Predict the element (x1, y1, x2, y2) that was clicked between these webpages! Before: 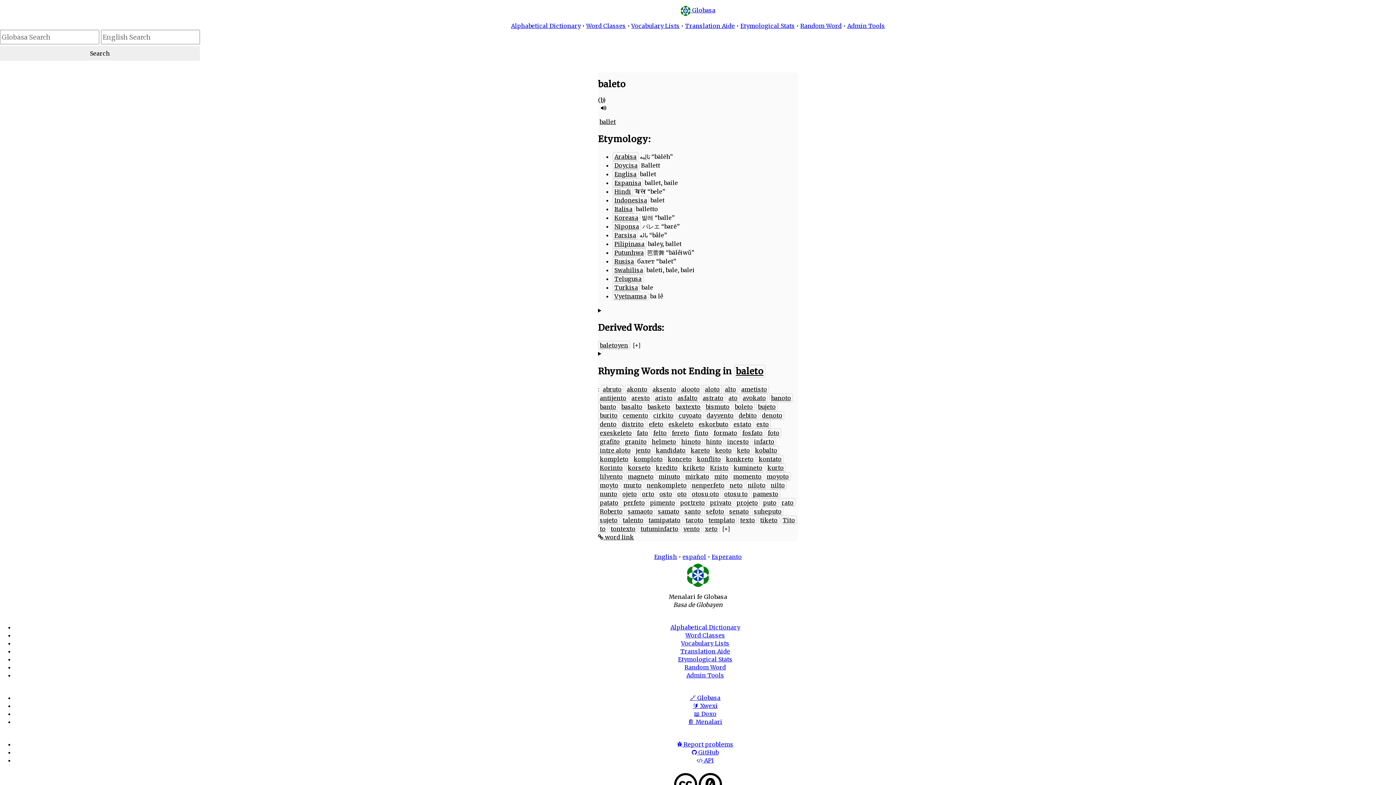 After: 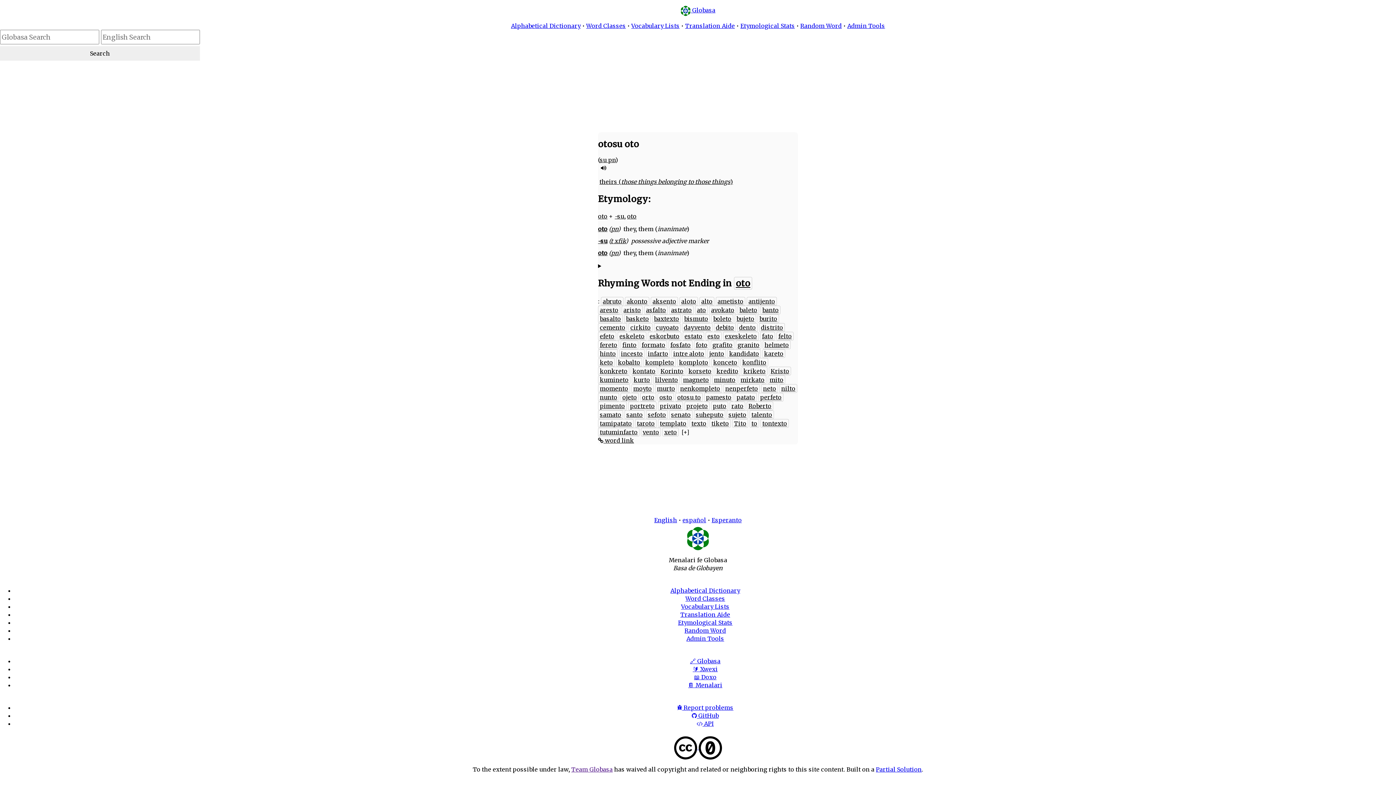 Action: bbox: (690, 489, 721, 498) label: otosu oto